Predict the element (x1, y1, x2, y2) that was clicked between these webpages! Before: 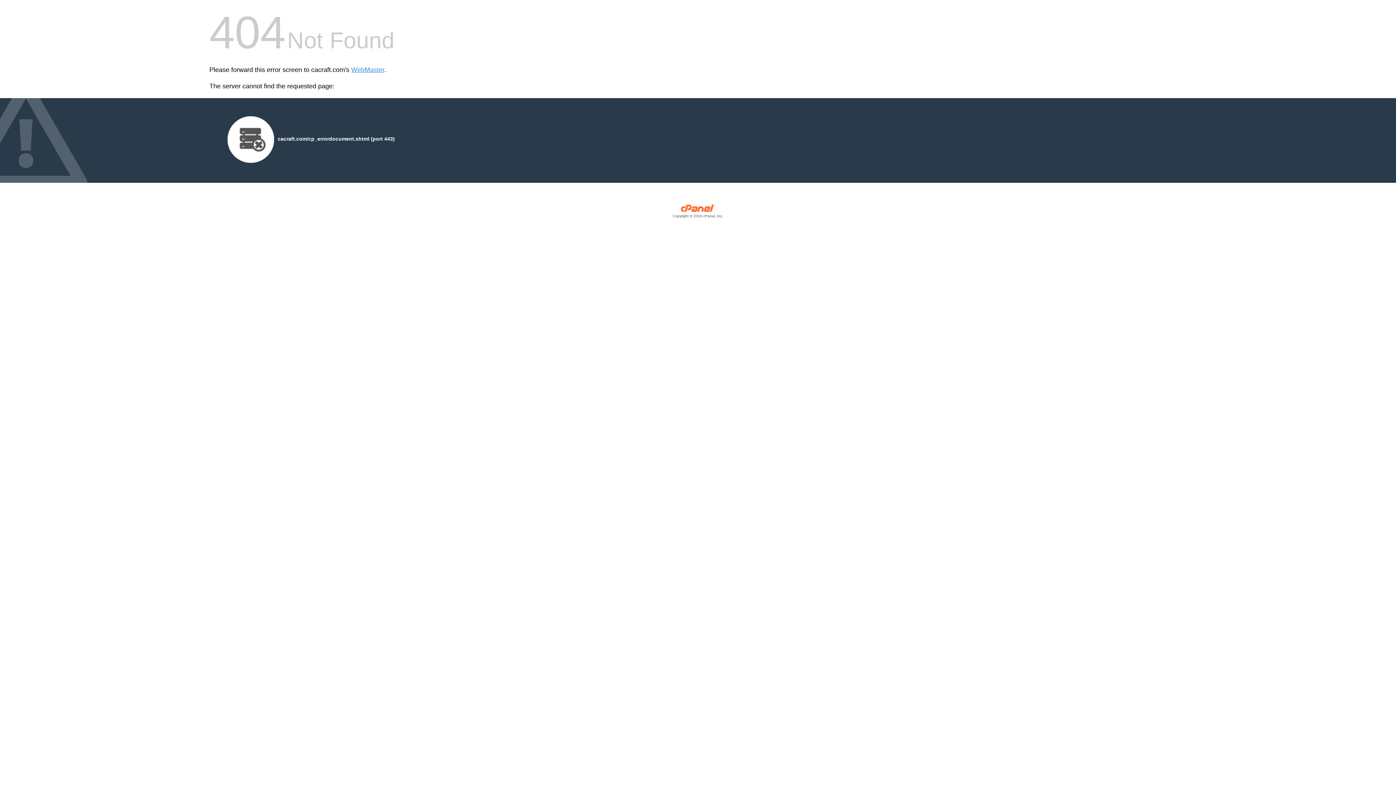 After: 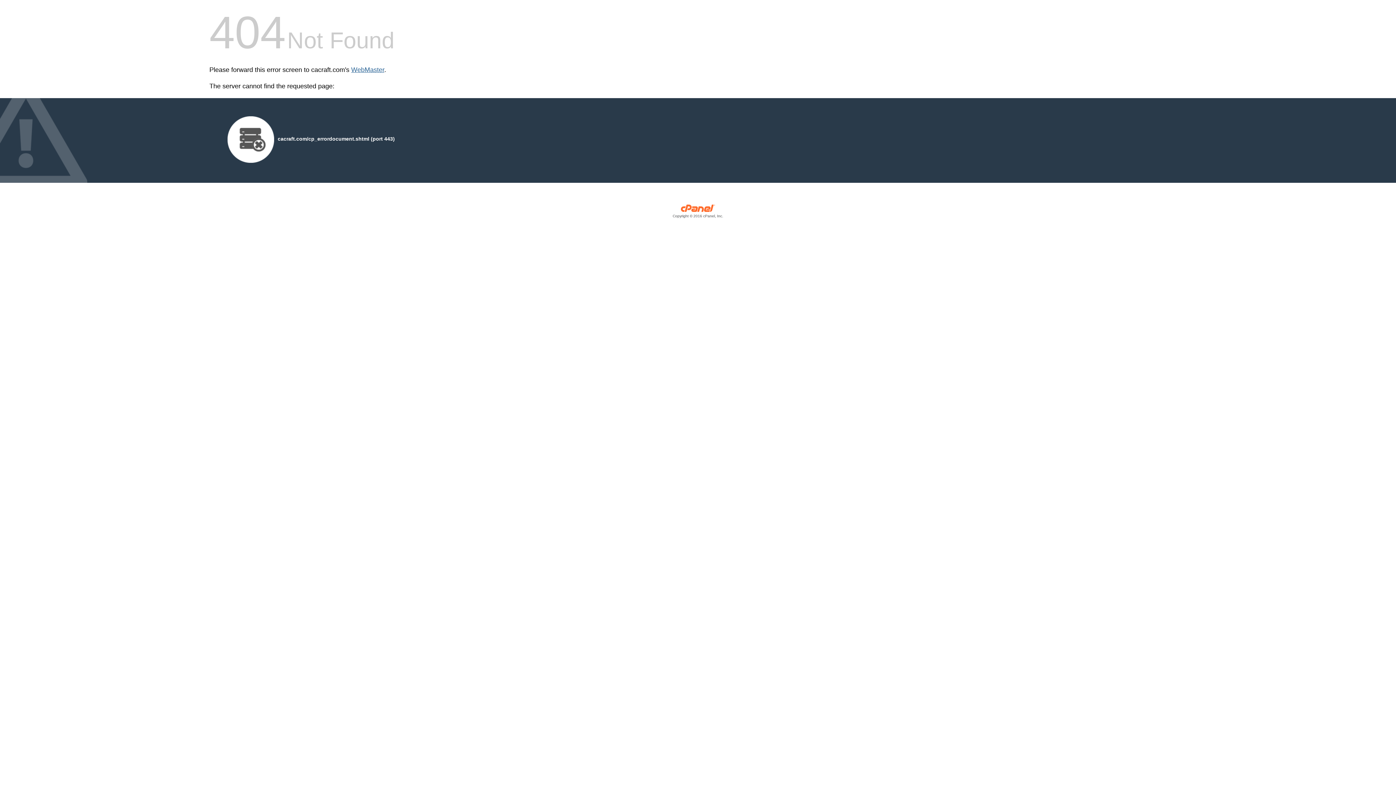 Action: label: WebMaster bbox: (351, 66, 384, 73)